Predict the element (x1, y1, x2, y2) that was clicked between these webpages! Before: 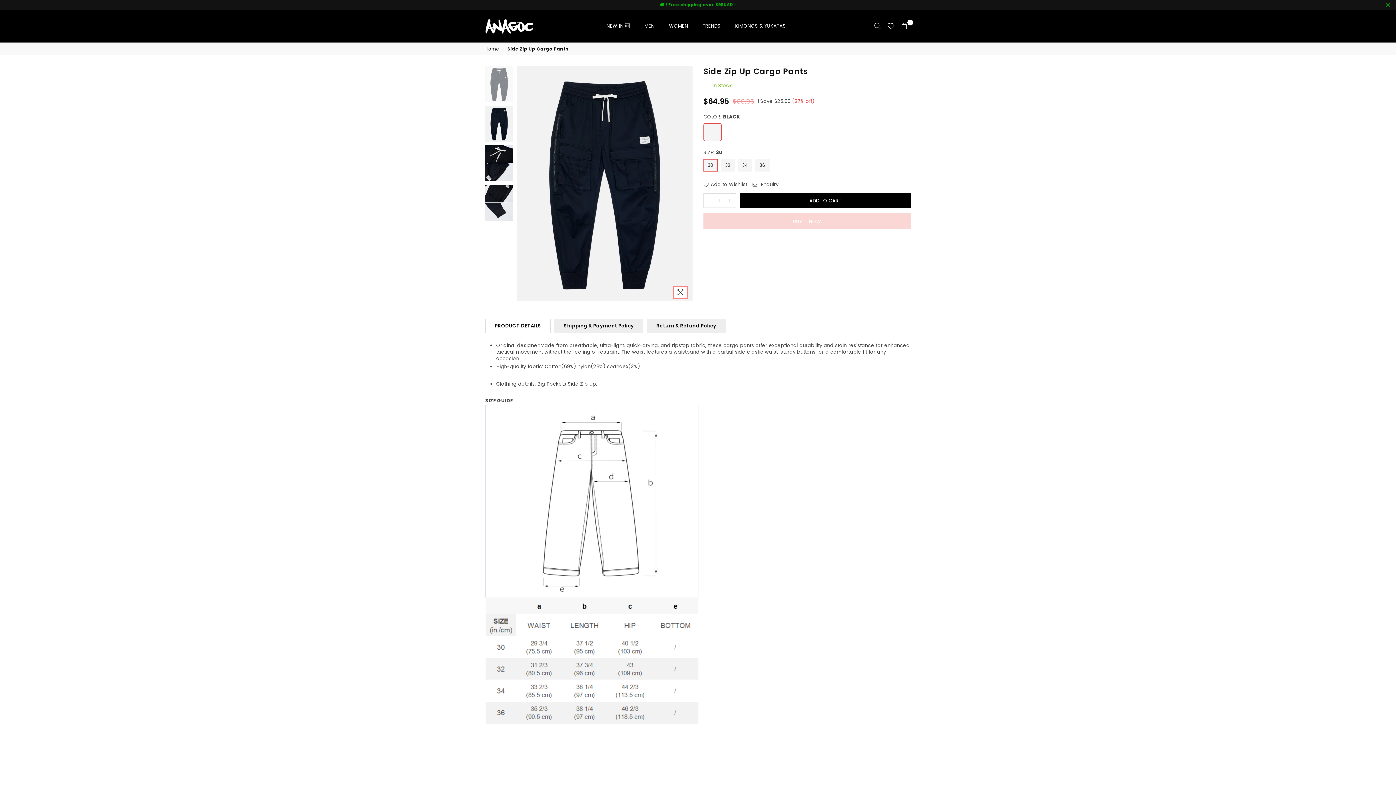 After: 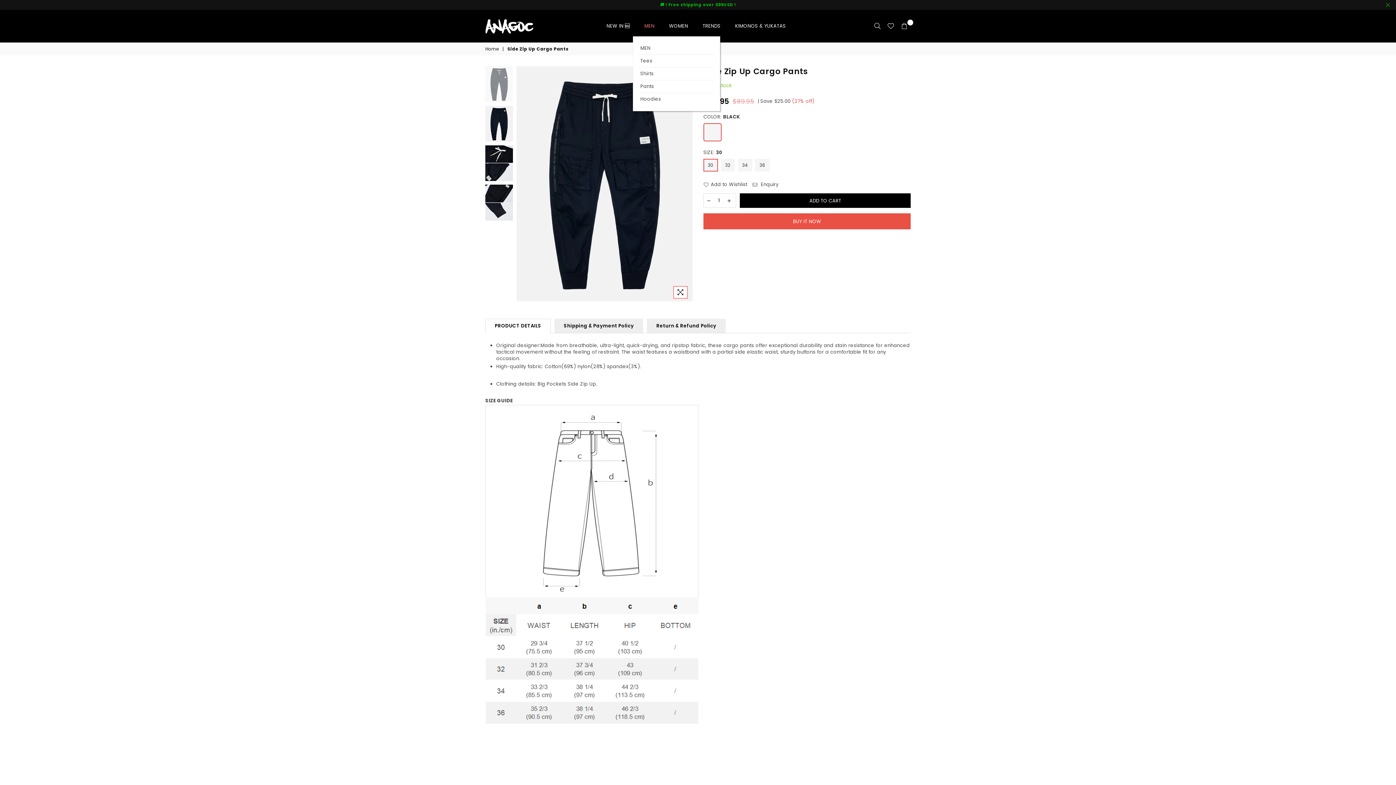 Action: label: MEN bbox: (639, 16, 660, 36)